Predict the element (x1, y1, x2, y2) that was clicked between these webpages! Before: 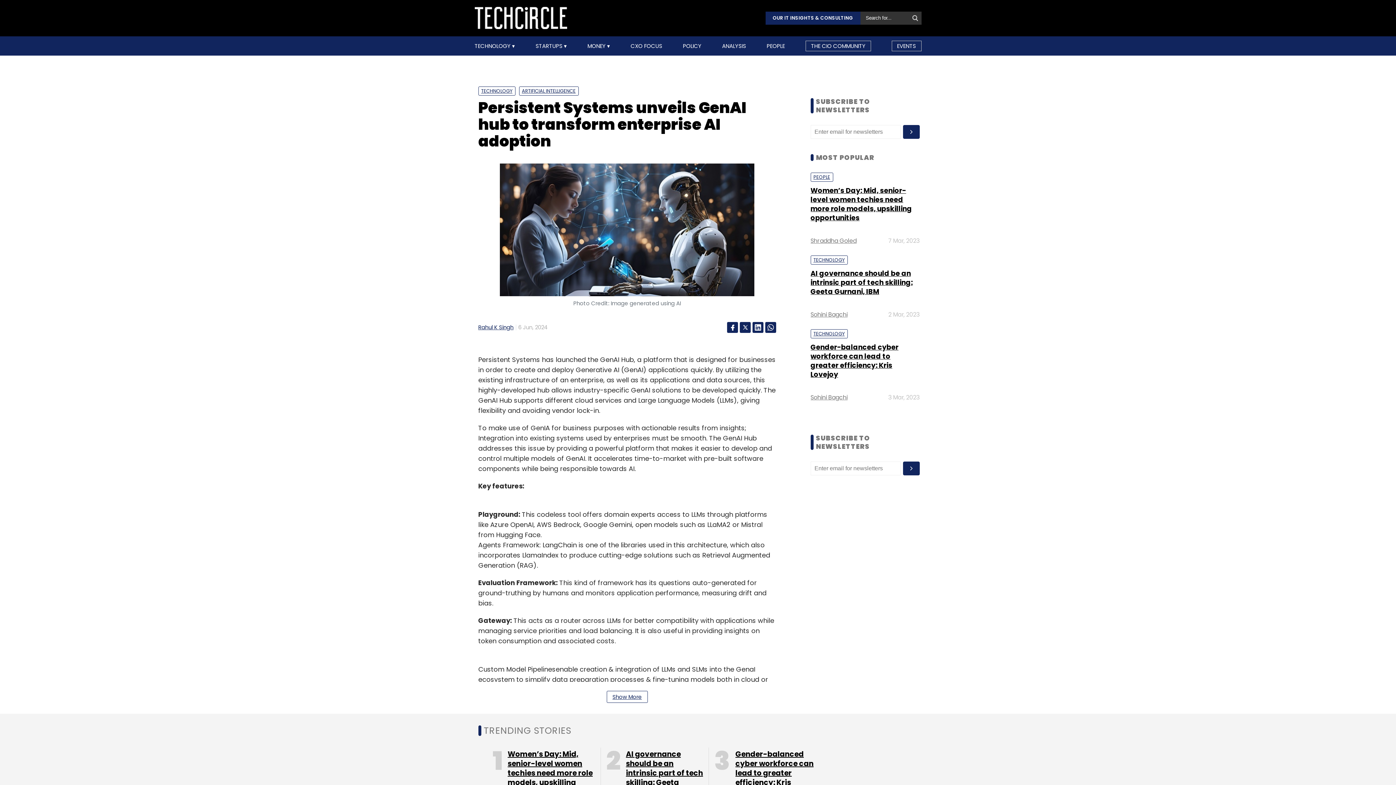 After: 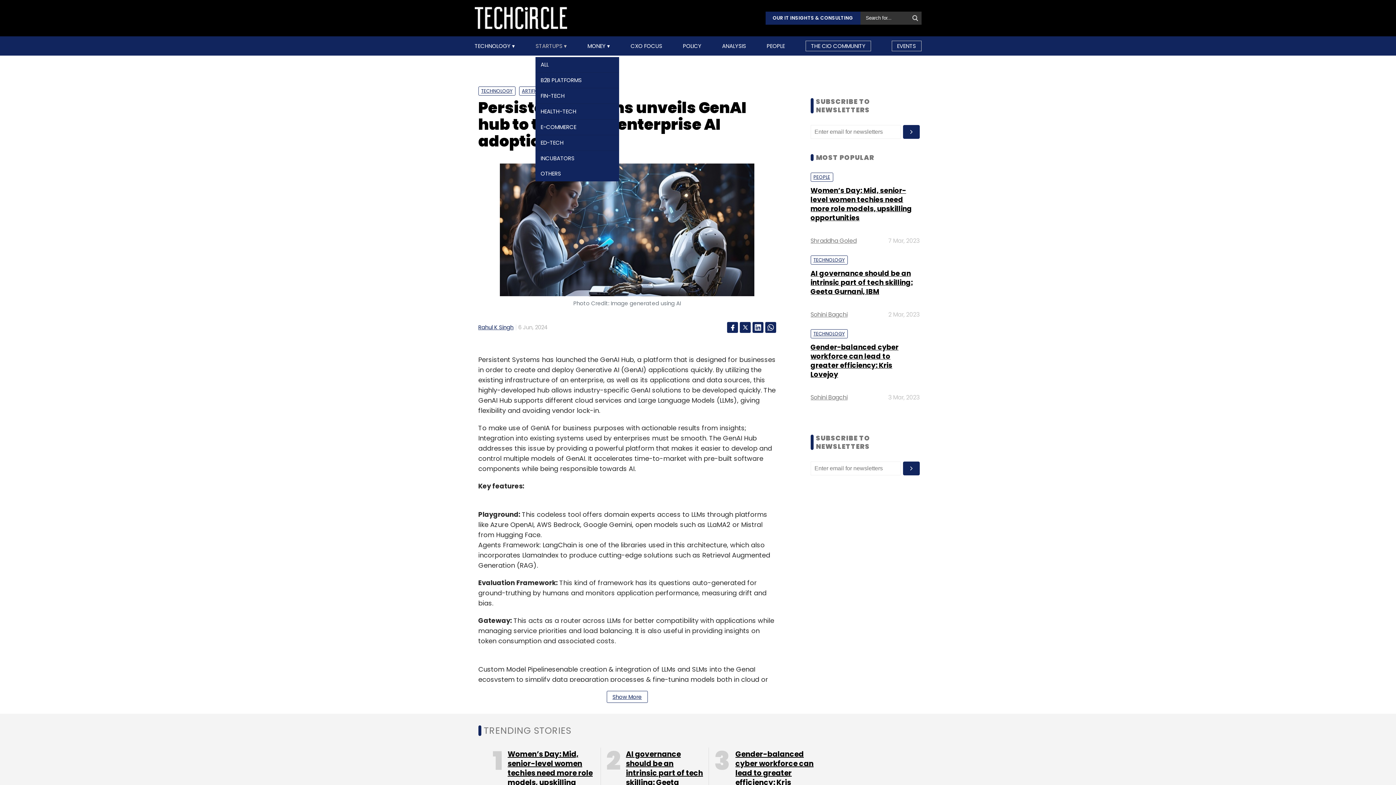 Action: bbox: (535, 42, 567, 49) label: STARTUPS 